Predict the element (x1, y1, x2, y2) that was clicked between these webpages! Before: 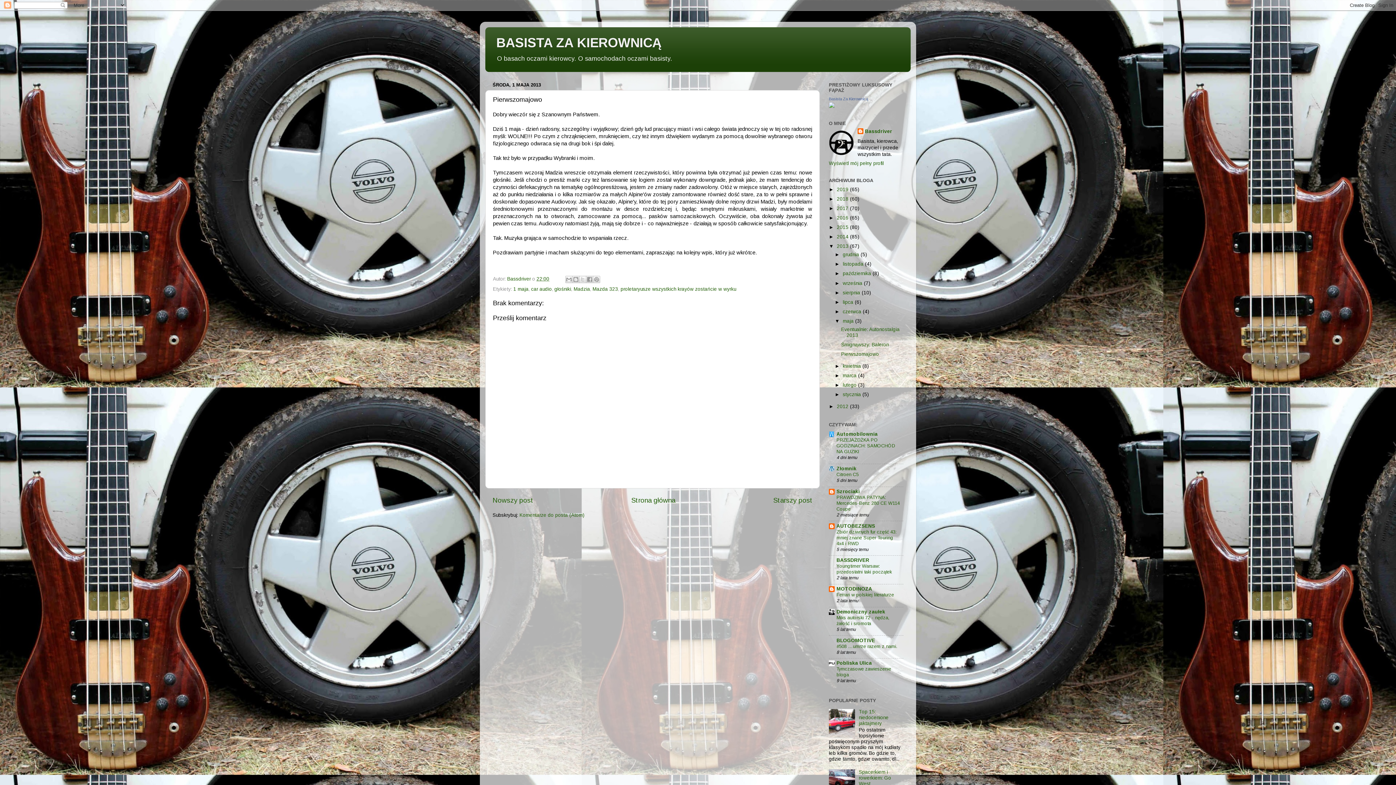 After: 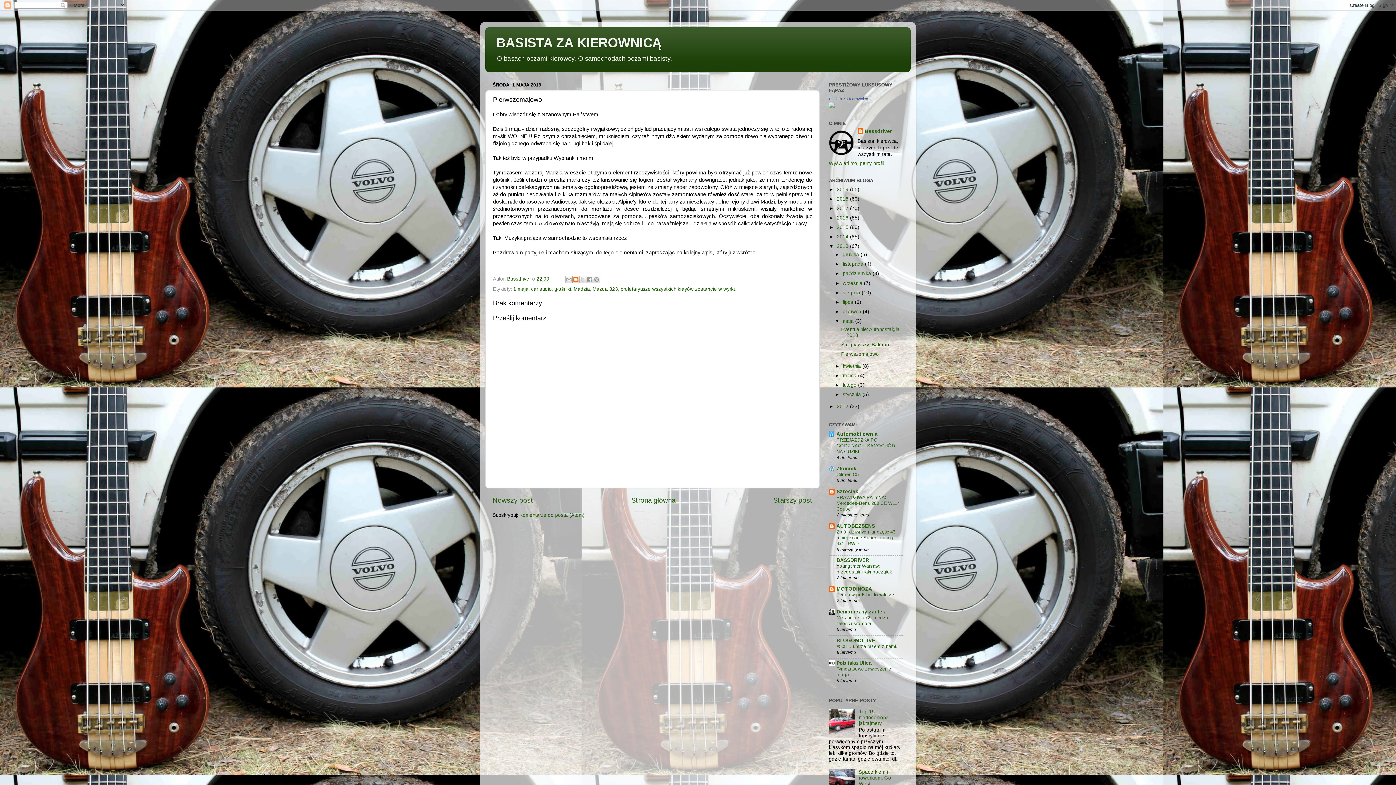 Action: bbox: (572, 275, 579, 283) label: Wrzuć na bloga